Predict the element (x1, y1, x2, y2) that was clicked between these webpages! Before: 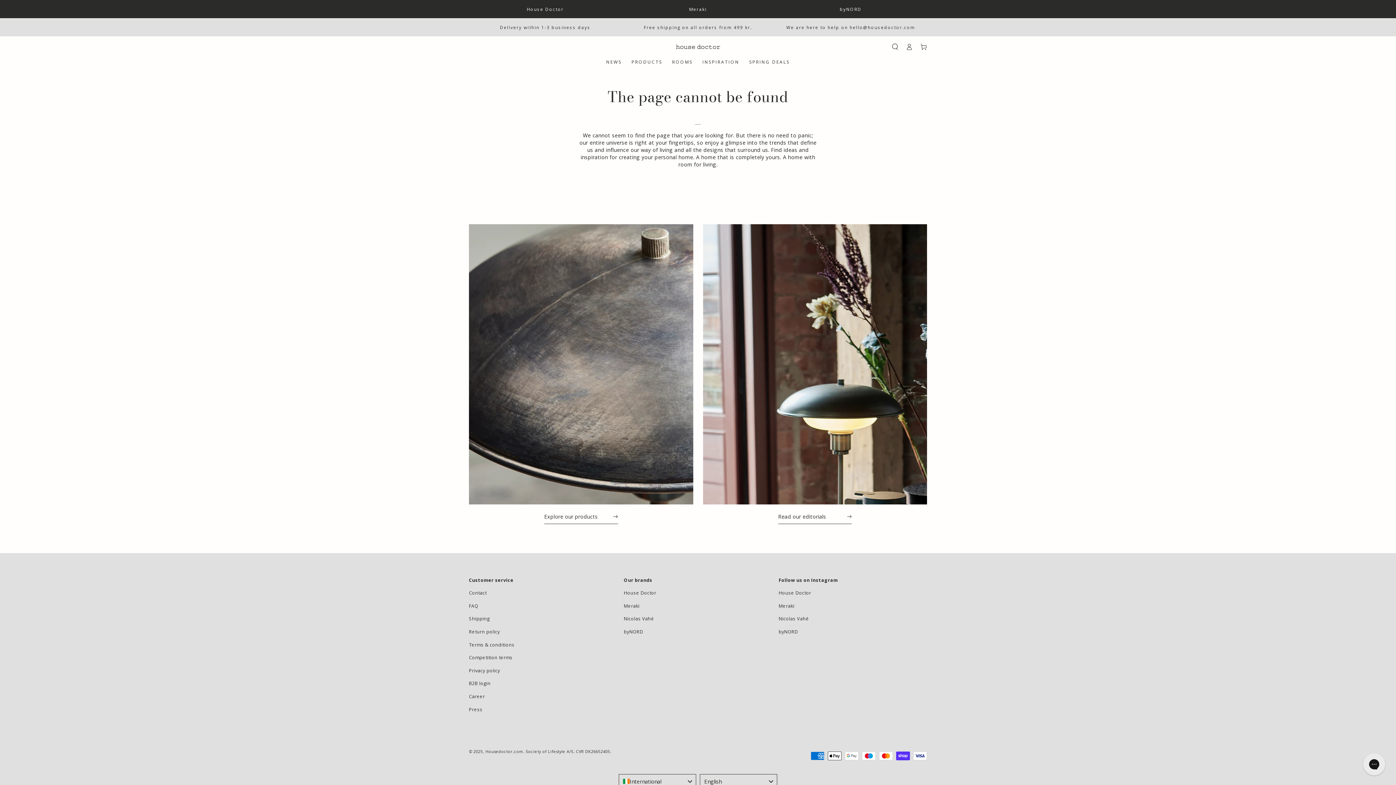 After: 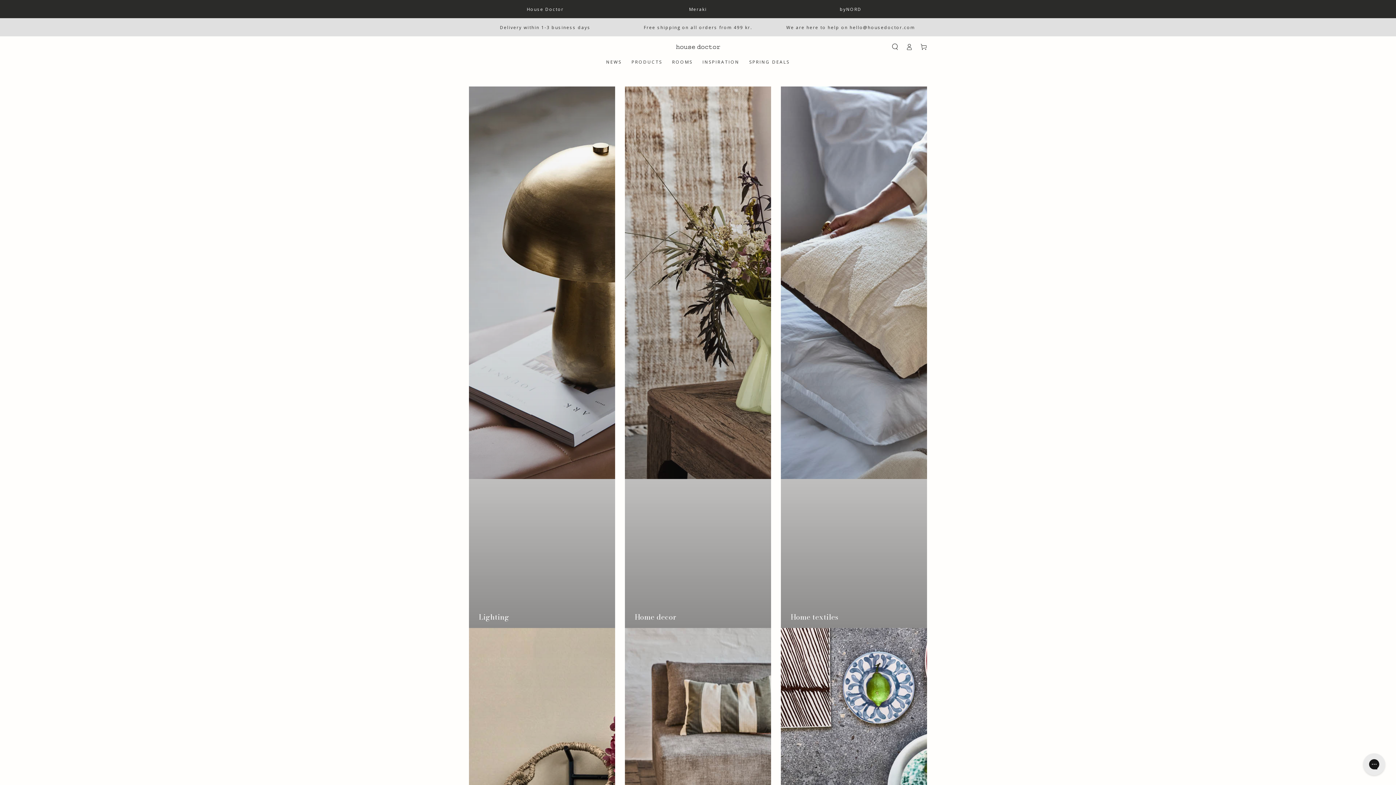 Action: label: PRODUCTS bbox: (626, 54, 667, 70)